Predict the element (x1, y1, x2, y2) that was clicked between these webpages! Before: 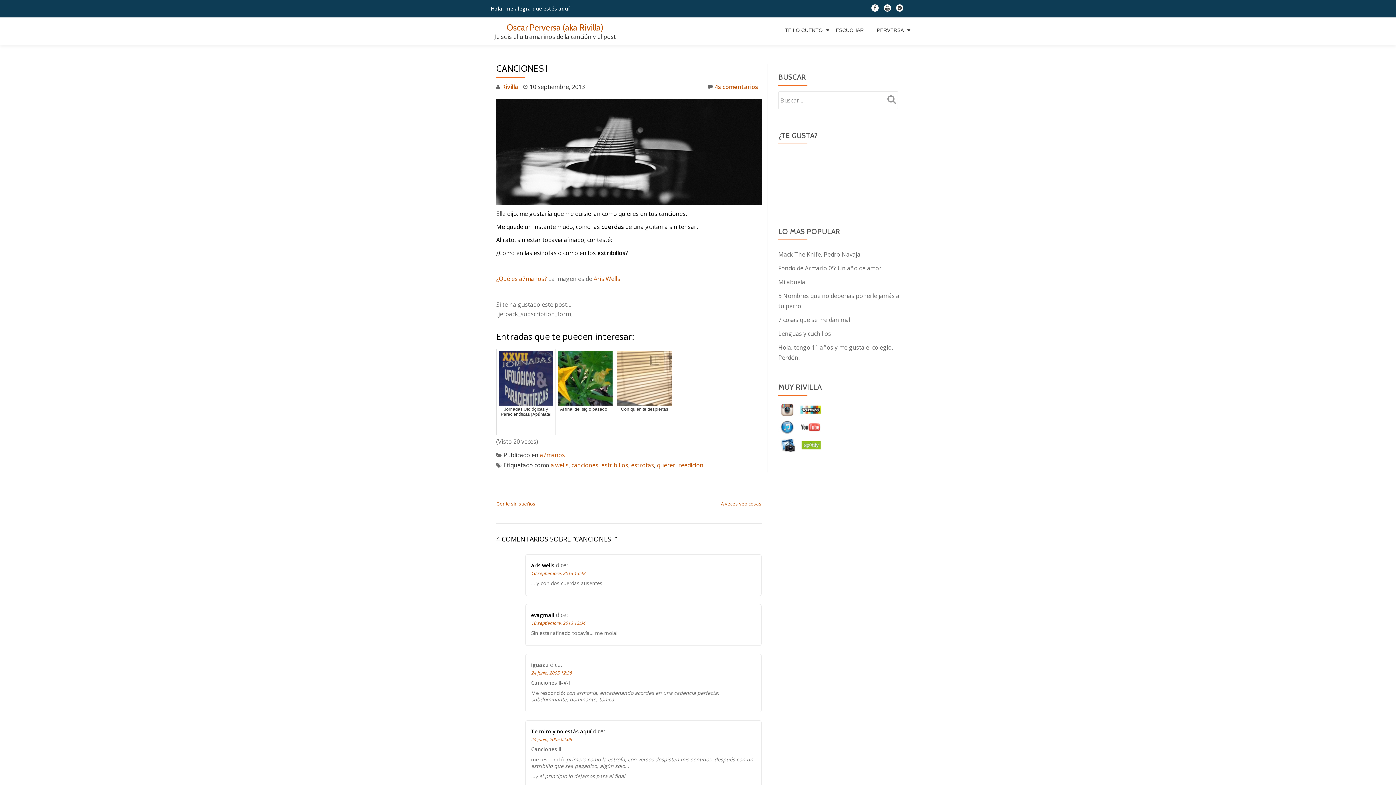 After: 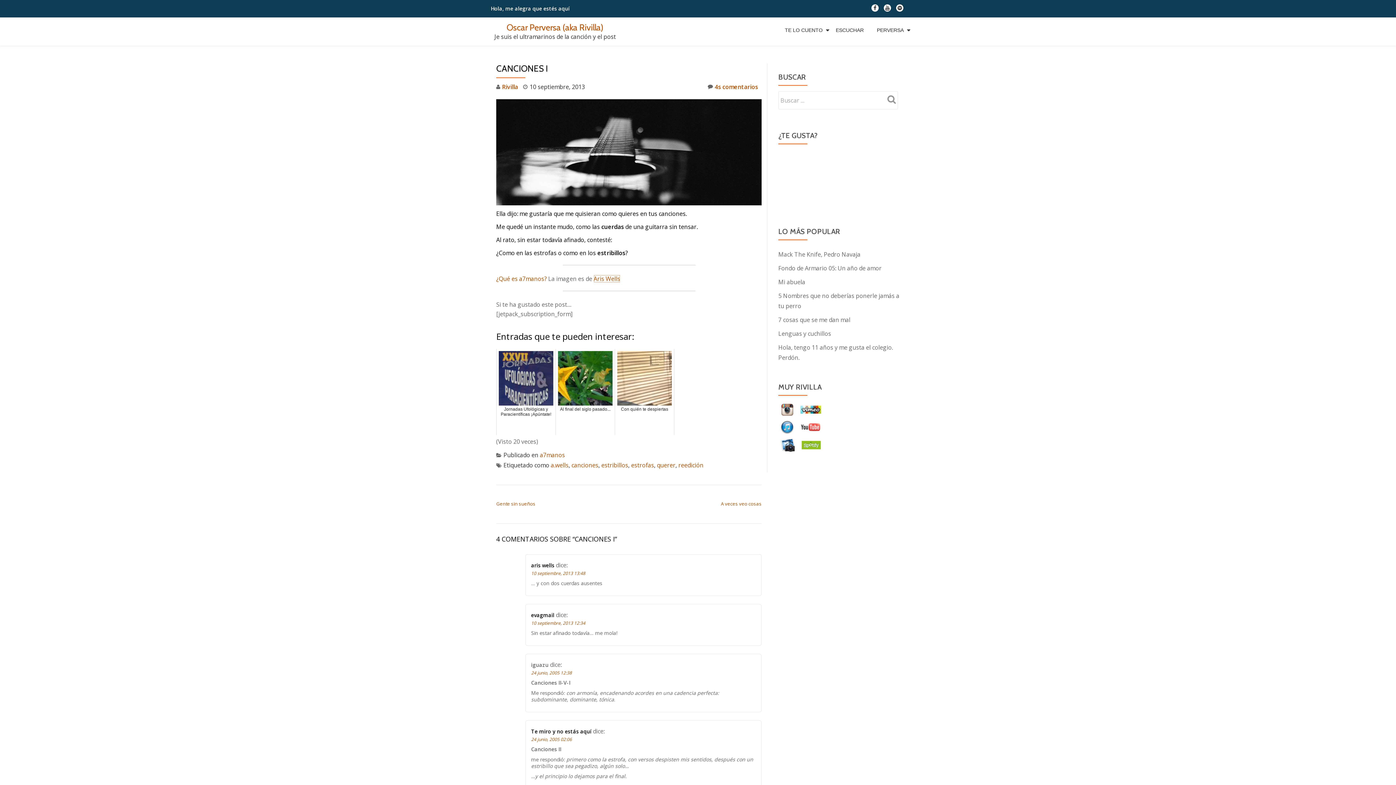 Action: bbox: (593, 274, 620, 282) label: Aris Wells